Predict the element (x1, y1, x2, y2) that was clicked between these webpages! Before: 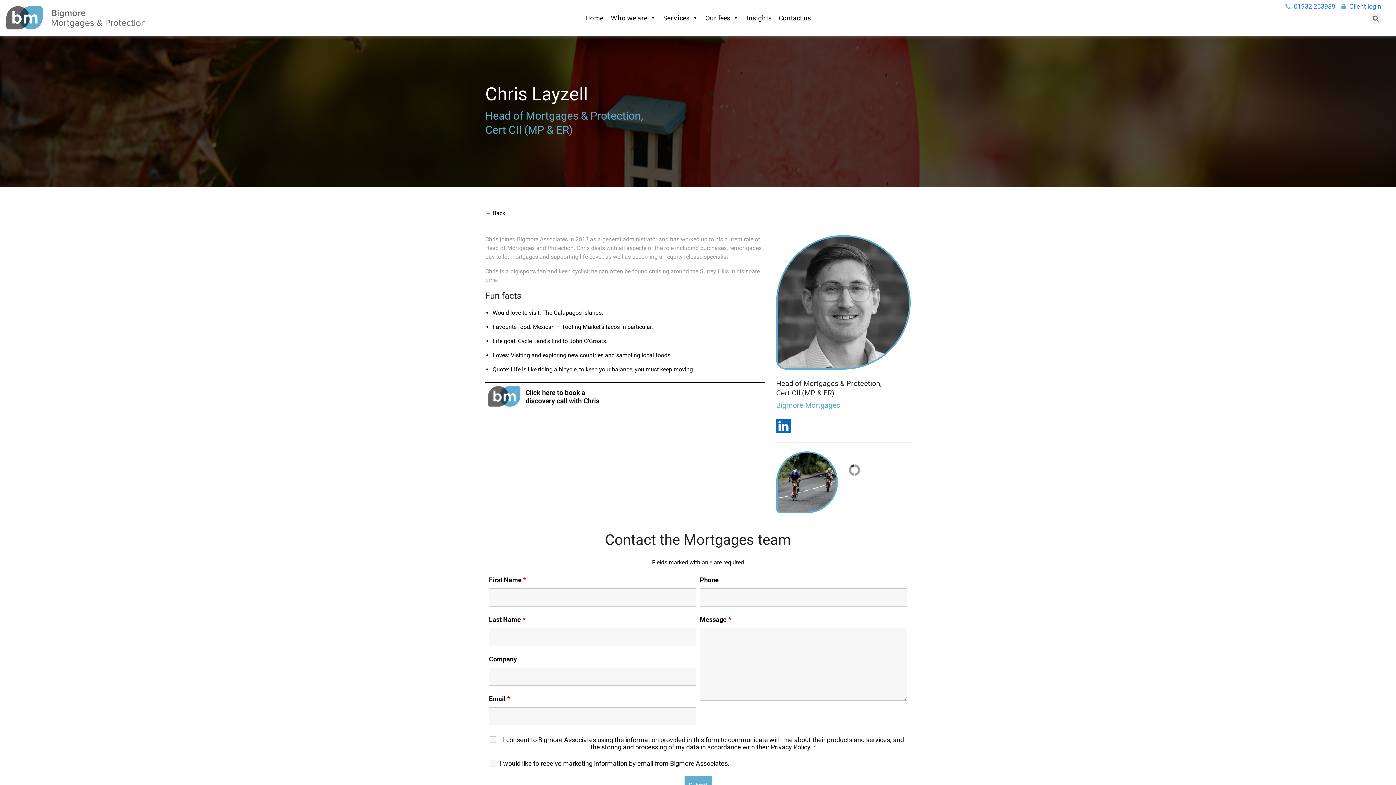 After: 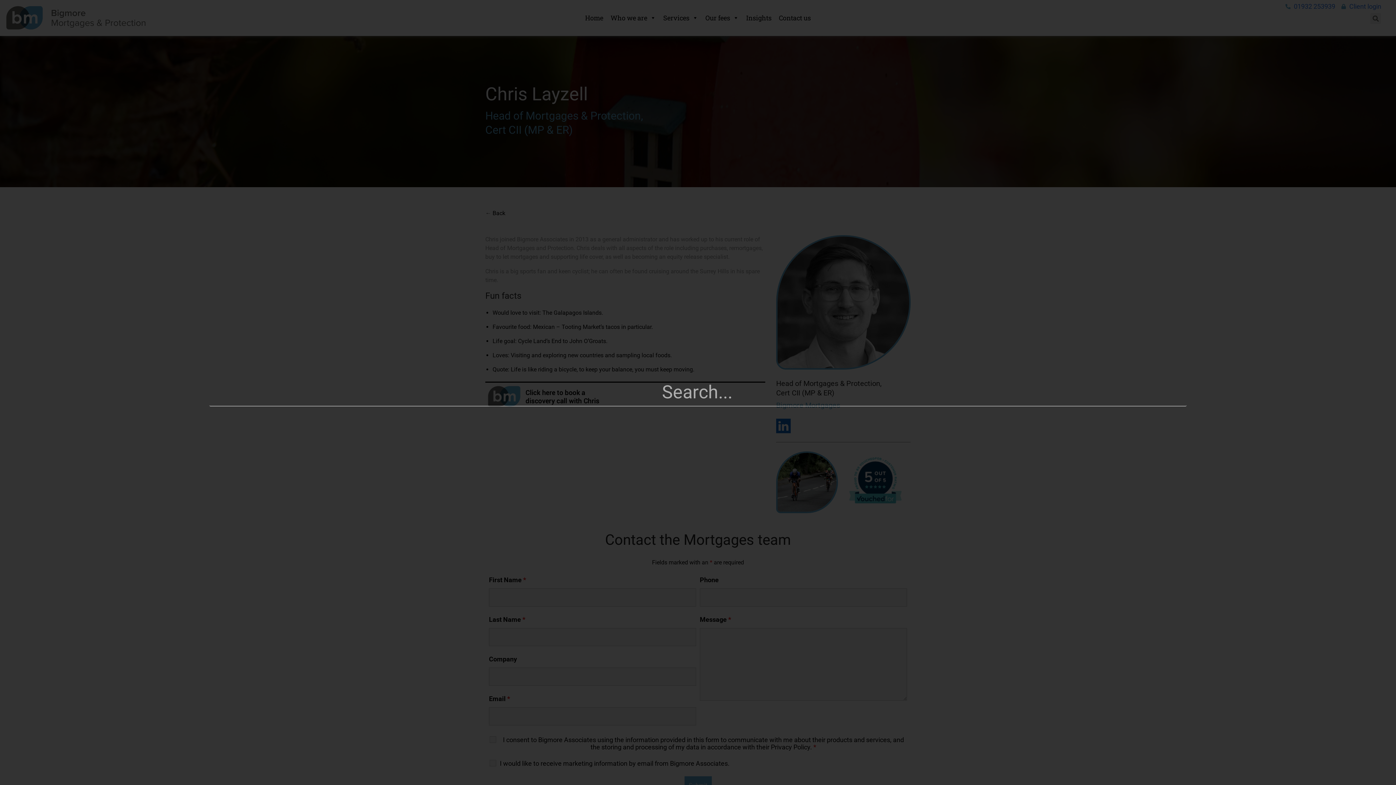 Action: bbox: (1370, 13, 1381, 24) label: Search